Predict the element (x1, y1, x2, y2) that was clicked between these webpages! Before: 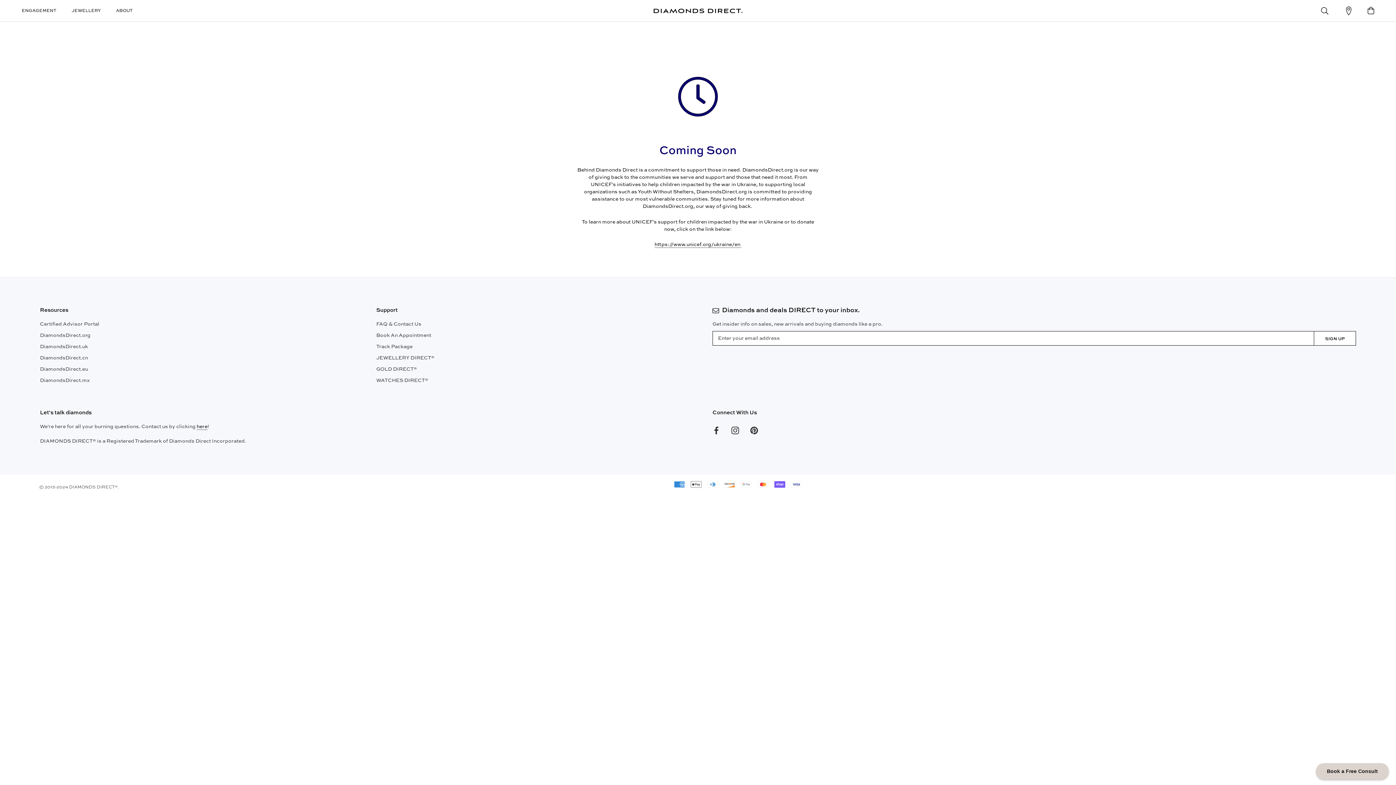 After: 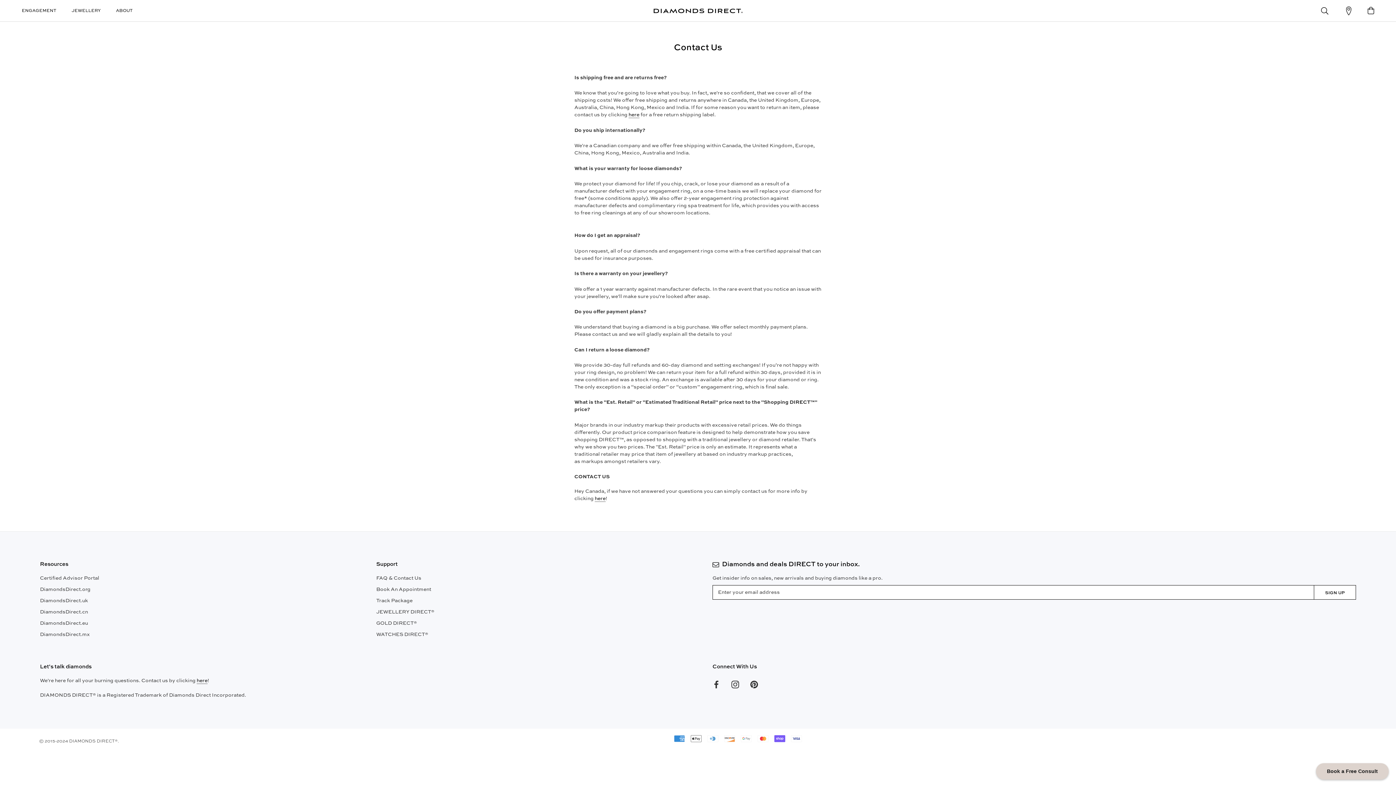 Action: bbox: (376, 320, 683, 328) label: FAQ & Contact Us